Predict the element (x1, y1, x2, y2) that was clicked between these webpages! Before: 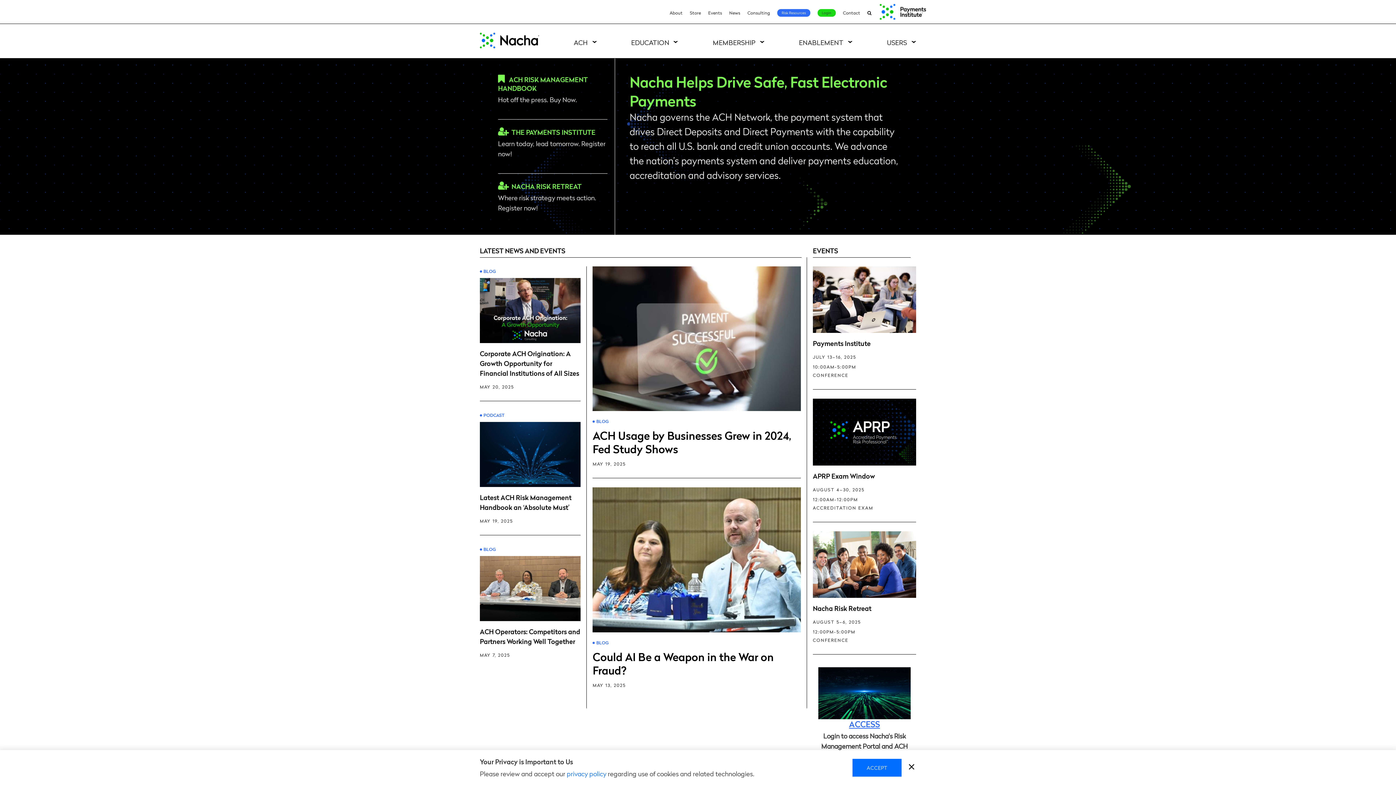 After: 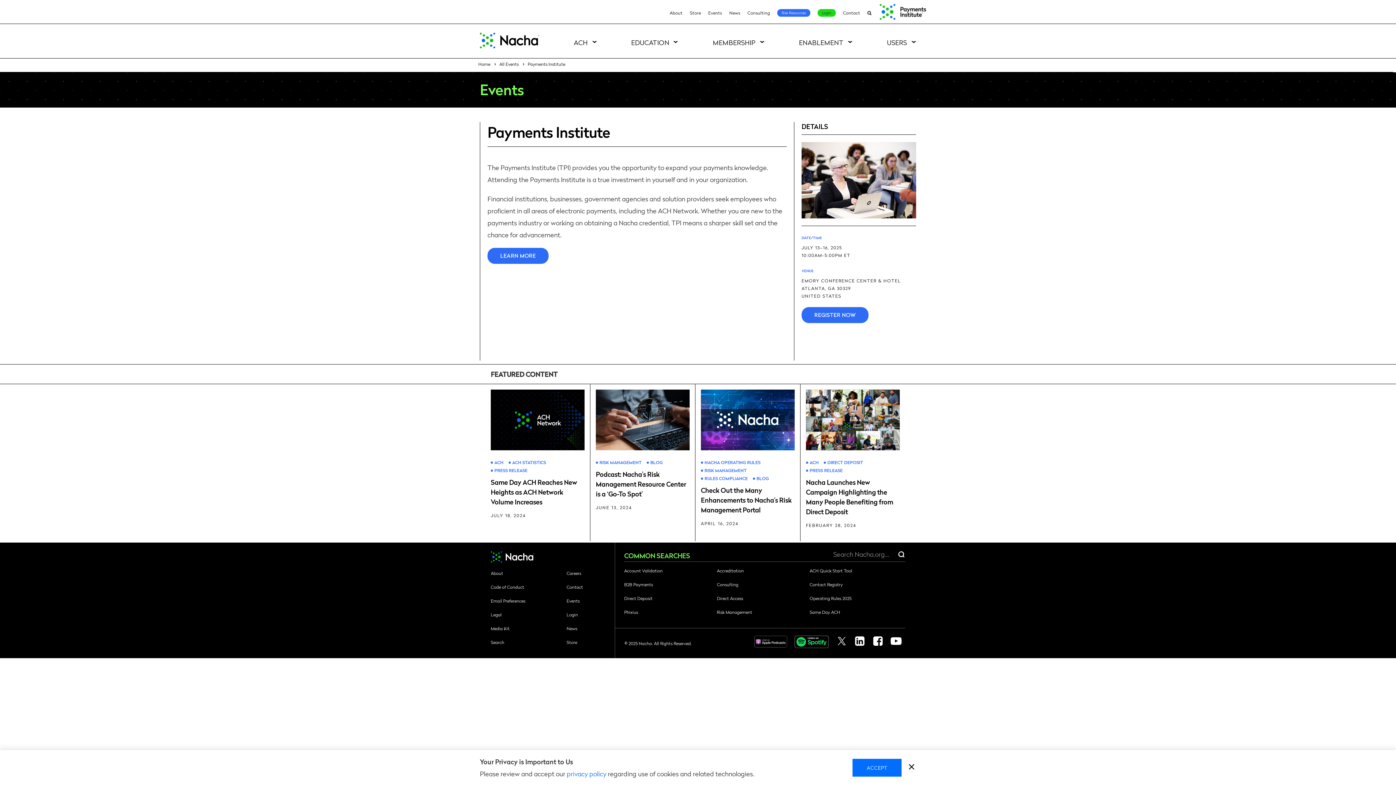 Action: label: Payments Institute bbox: (813, 339, 870, 347)